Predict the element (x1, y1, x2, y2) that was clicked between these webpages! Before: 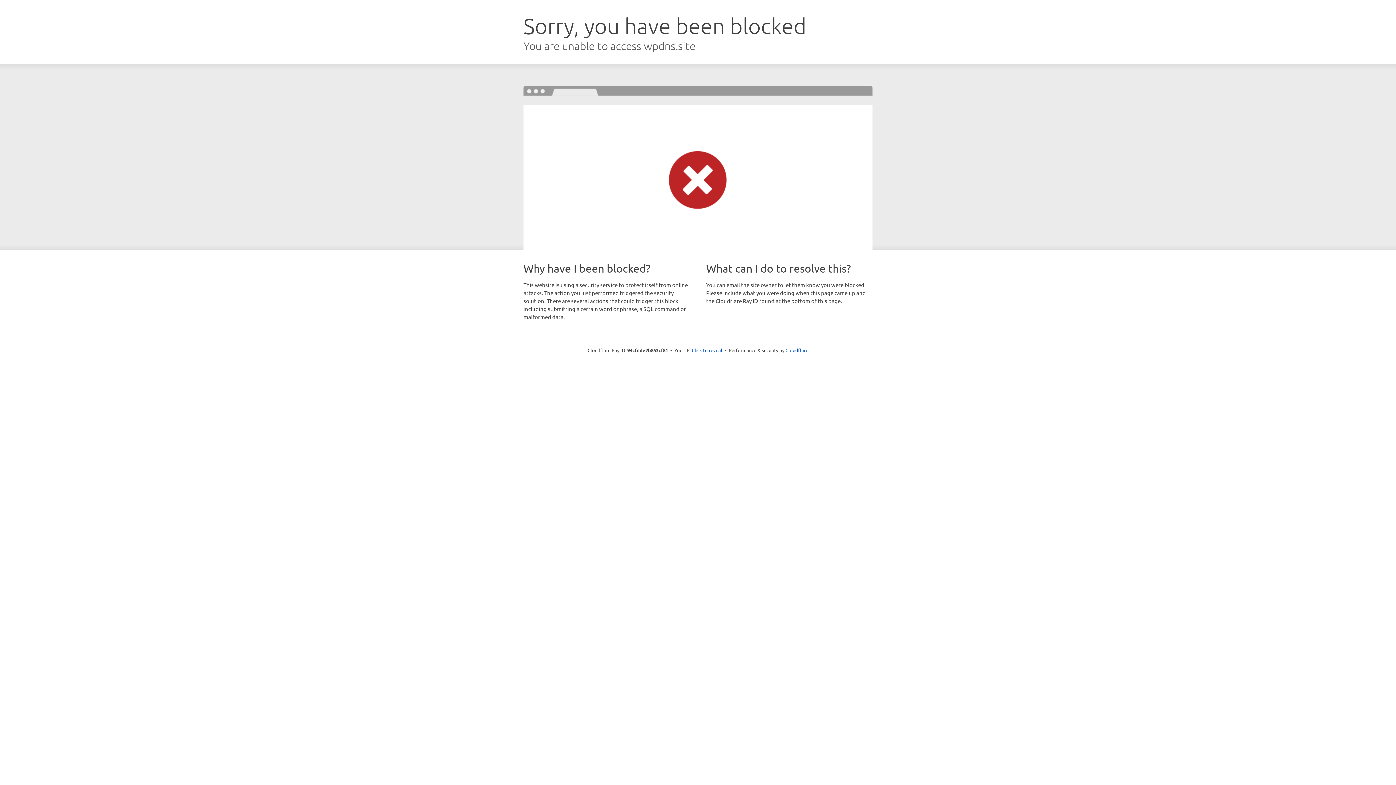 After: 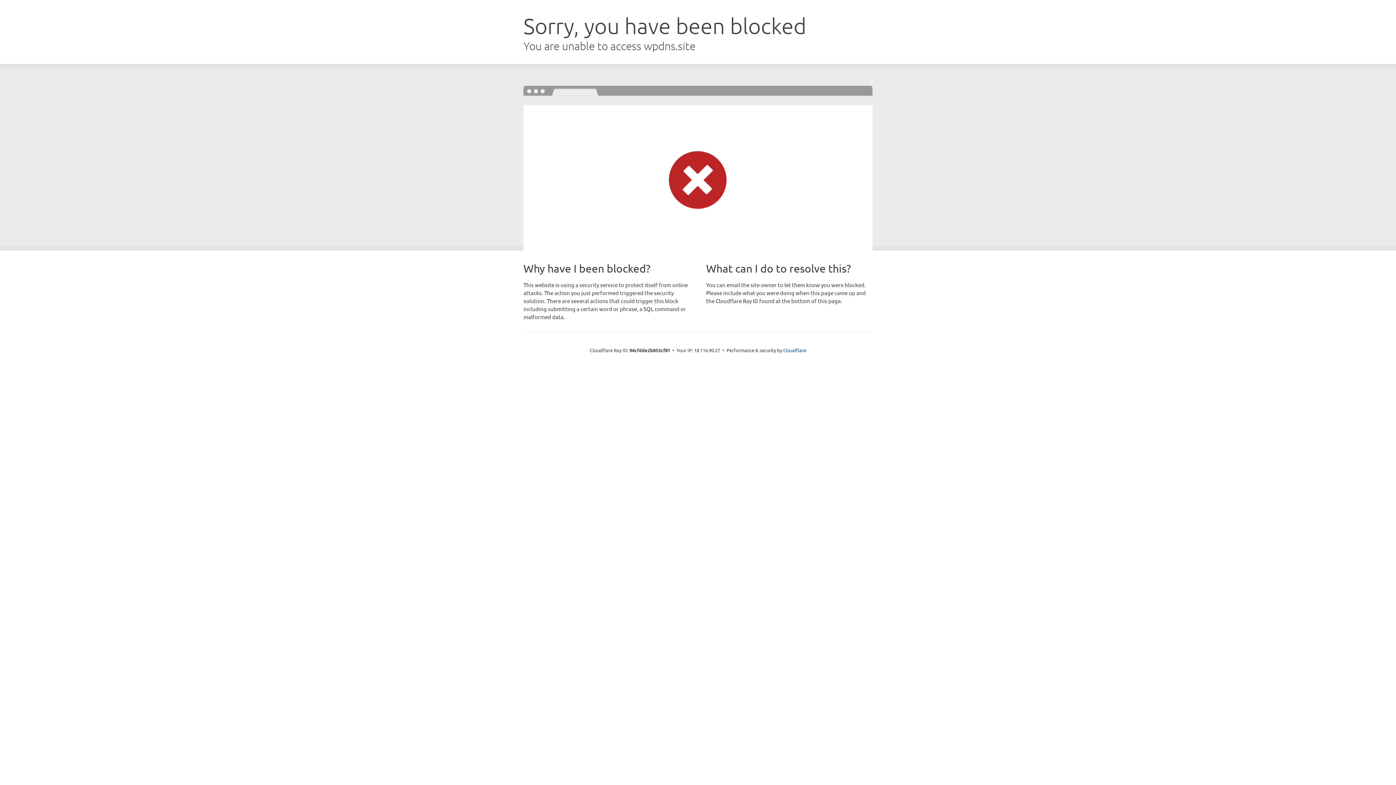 Action: bbox: (692, 346, 722, 353) label: Click to reveal